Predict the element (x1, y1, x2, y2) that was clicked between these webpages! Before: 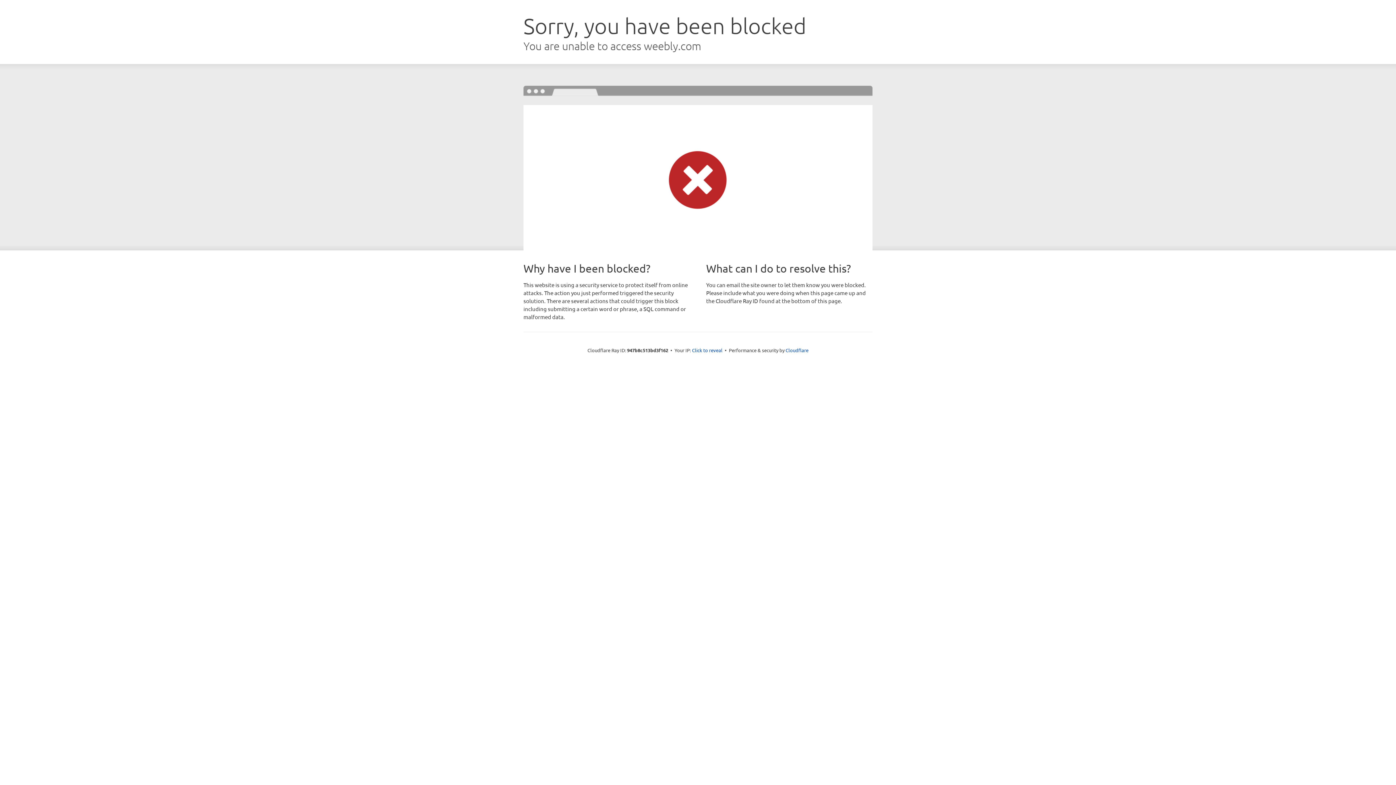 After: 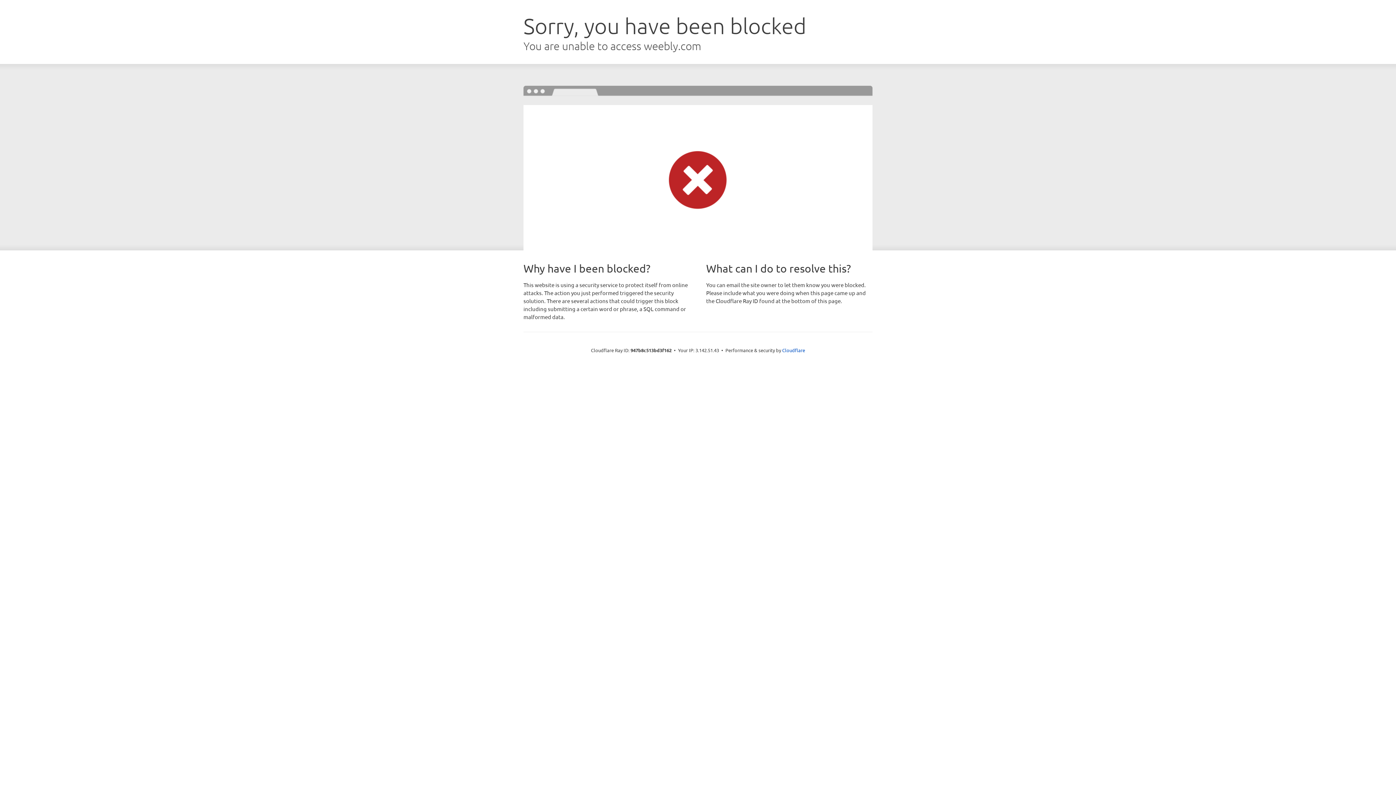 Action: label: Click to reveal bbox: (692, 346, 722, 353)